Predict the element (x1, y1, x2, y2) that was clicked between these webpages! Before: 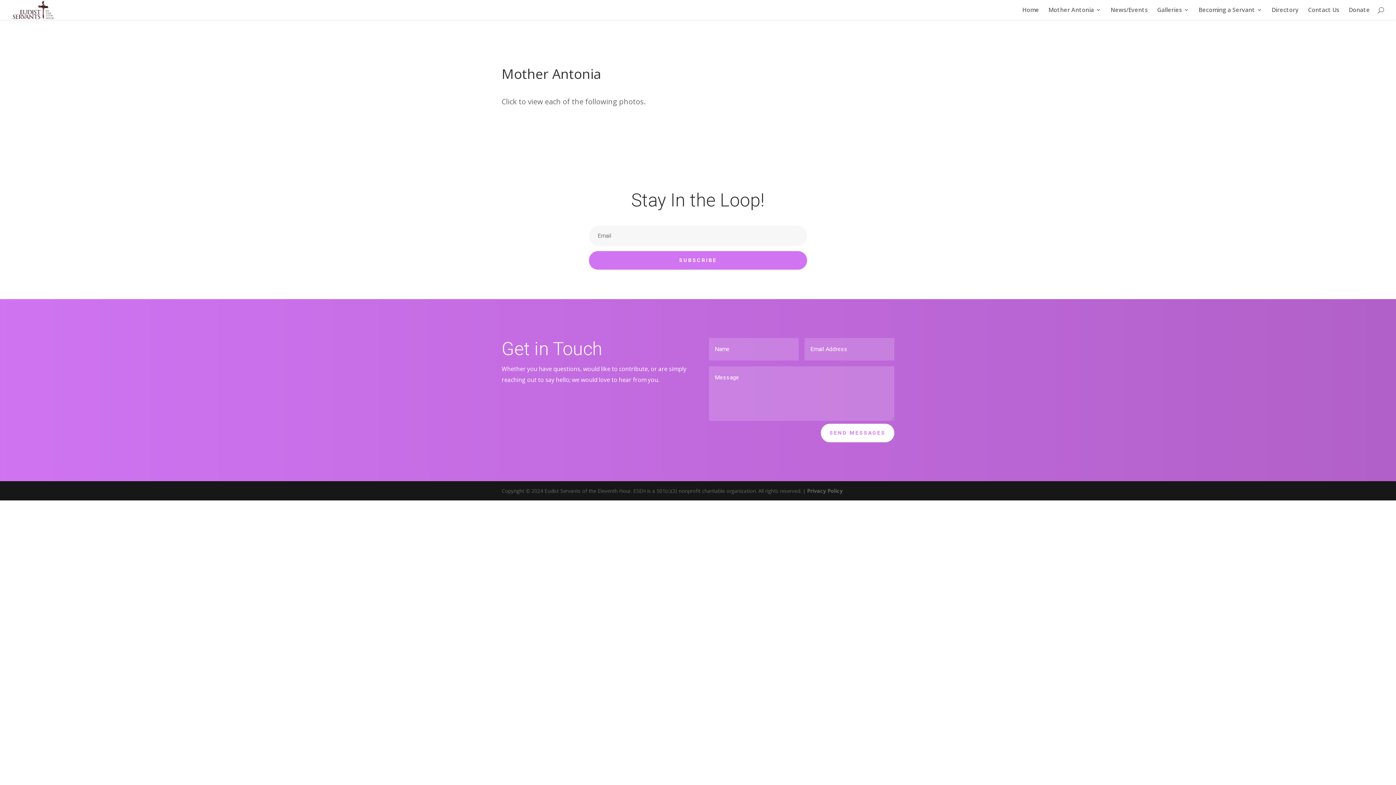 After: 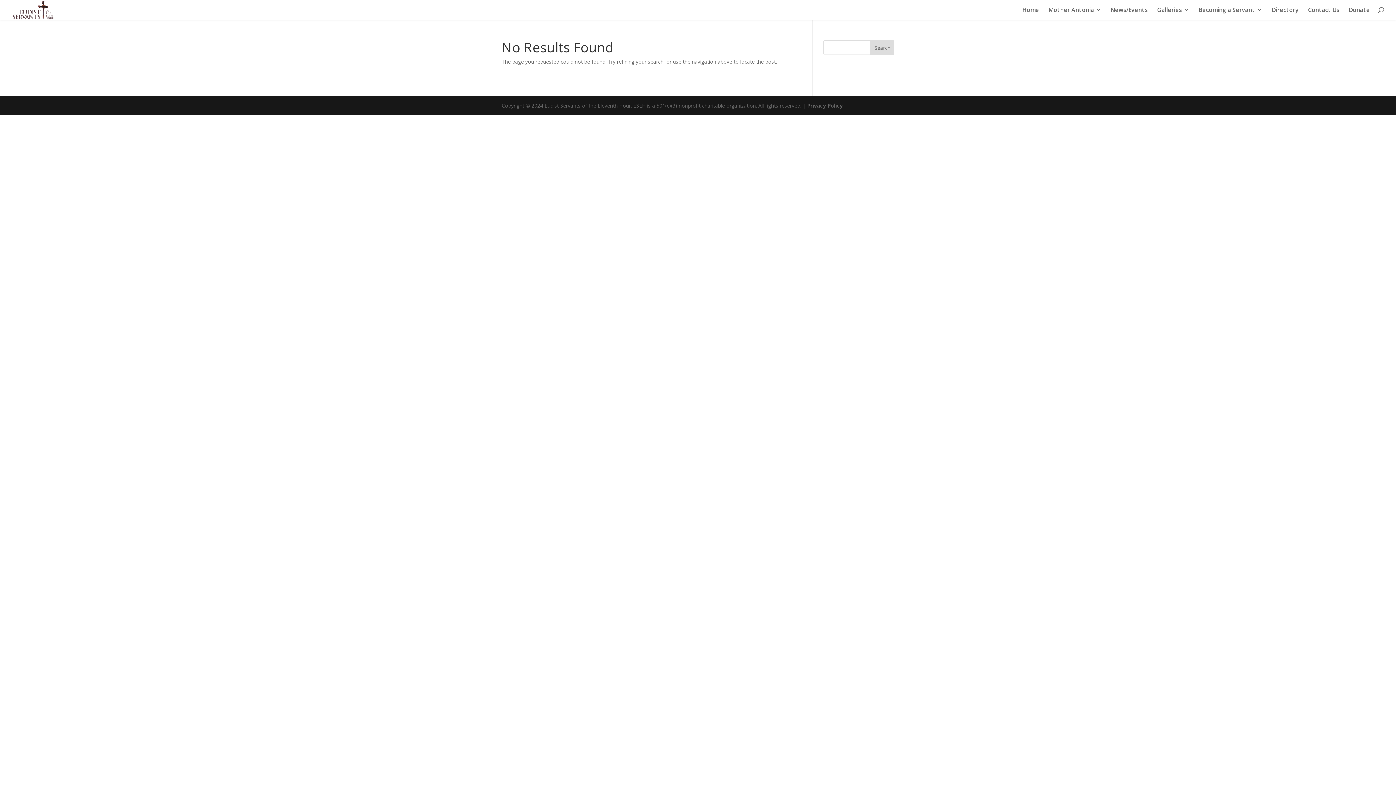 Action: label: Privacy Policy bbox: (807, 487, 842, 494)